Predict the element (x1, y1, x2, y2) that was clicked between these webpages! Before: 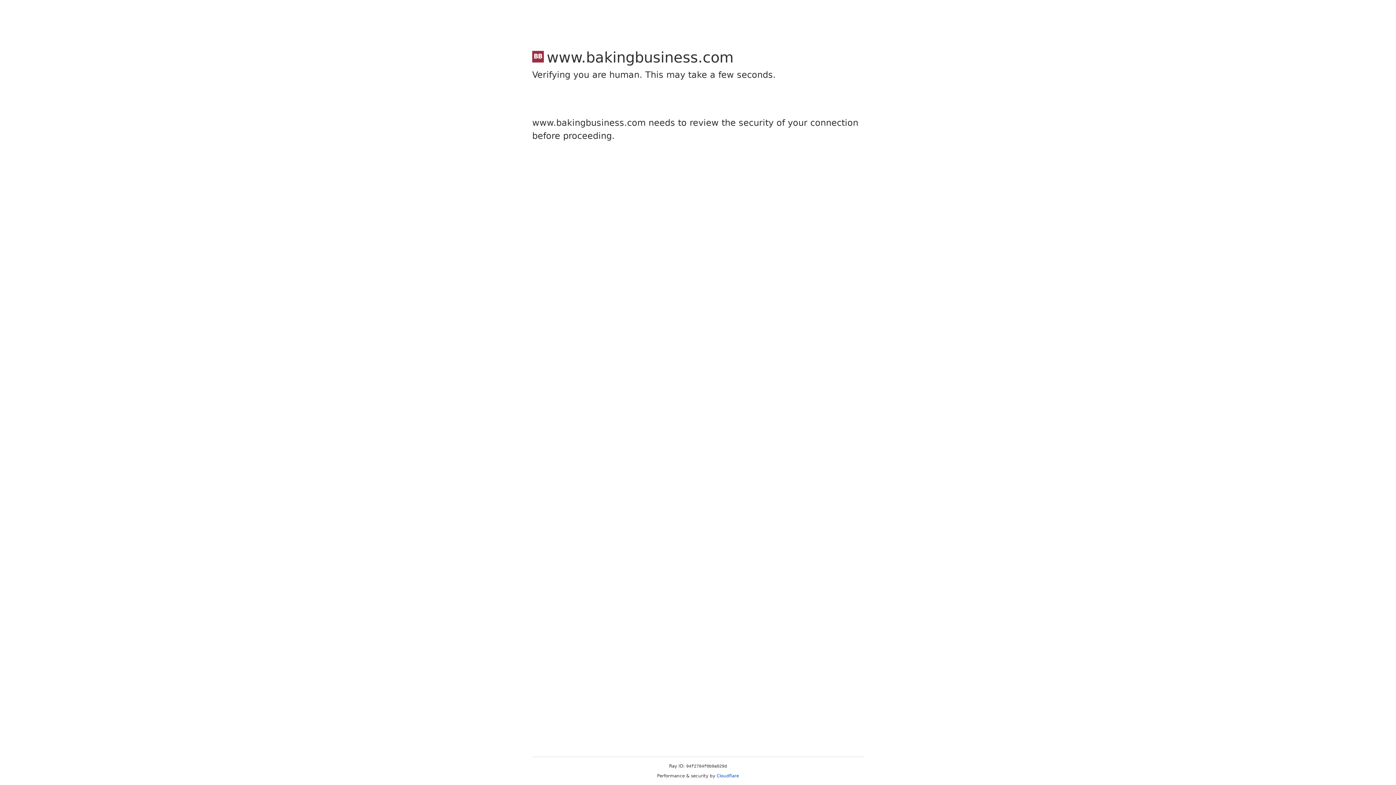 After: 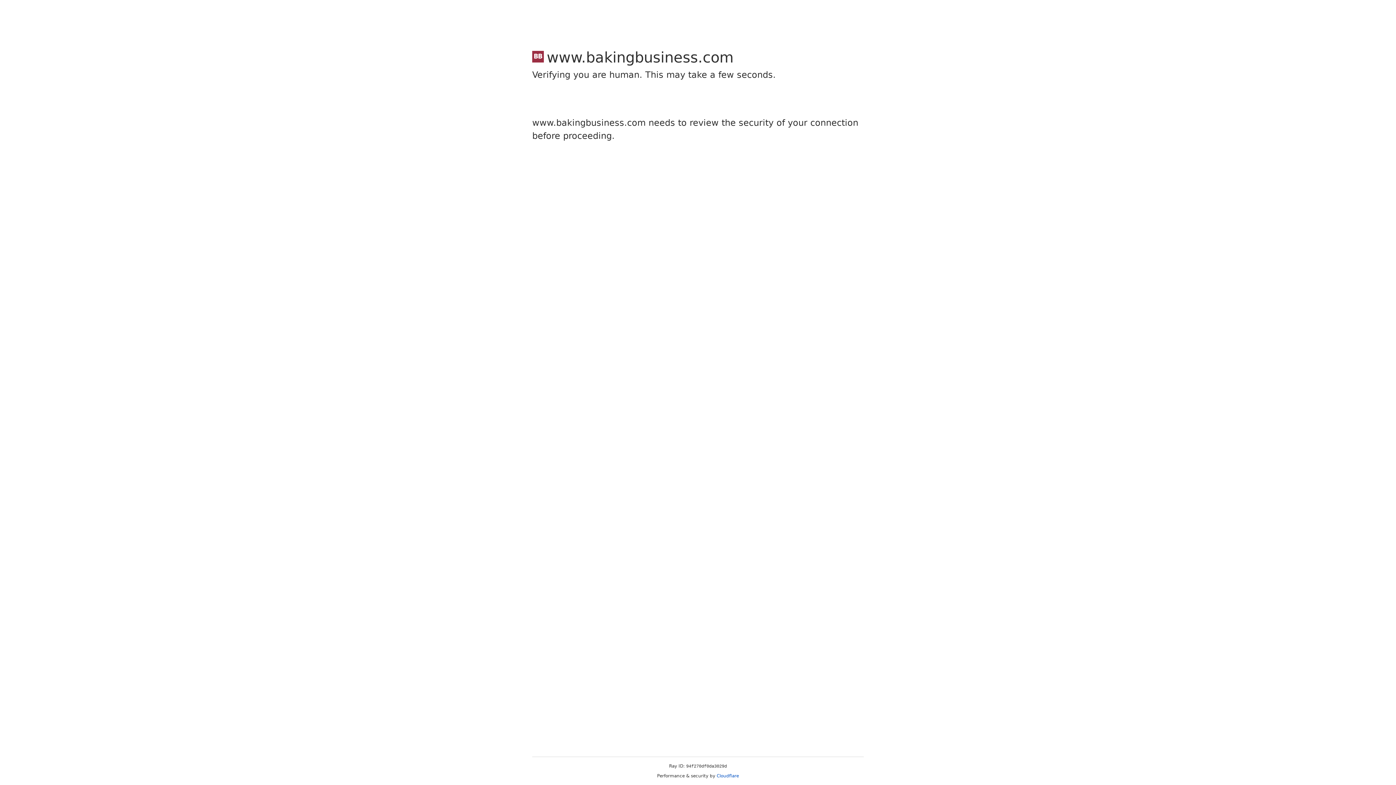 Action: bbox: (716, 773, 739, 778) label: Cloudflare